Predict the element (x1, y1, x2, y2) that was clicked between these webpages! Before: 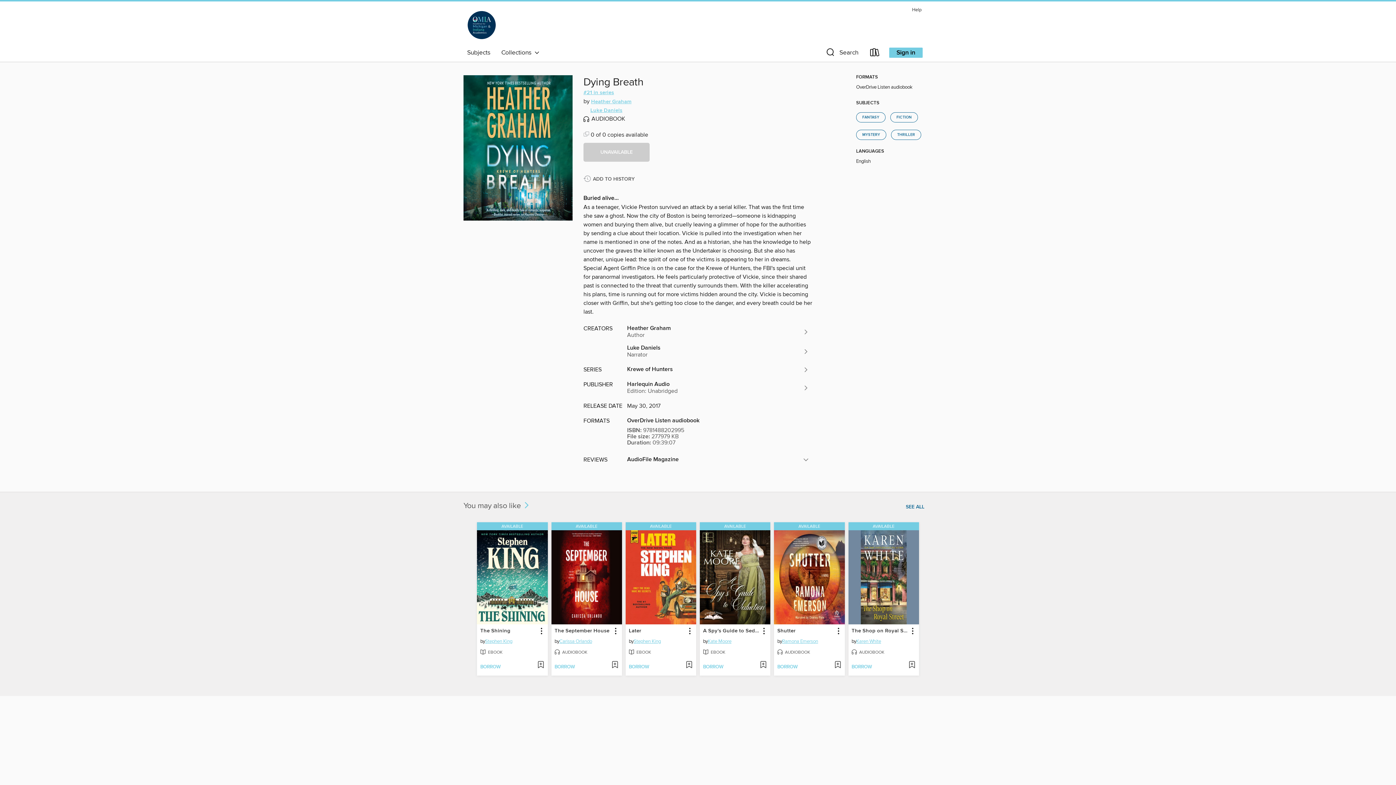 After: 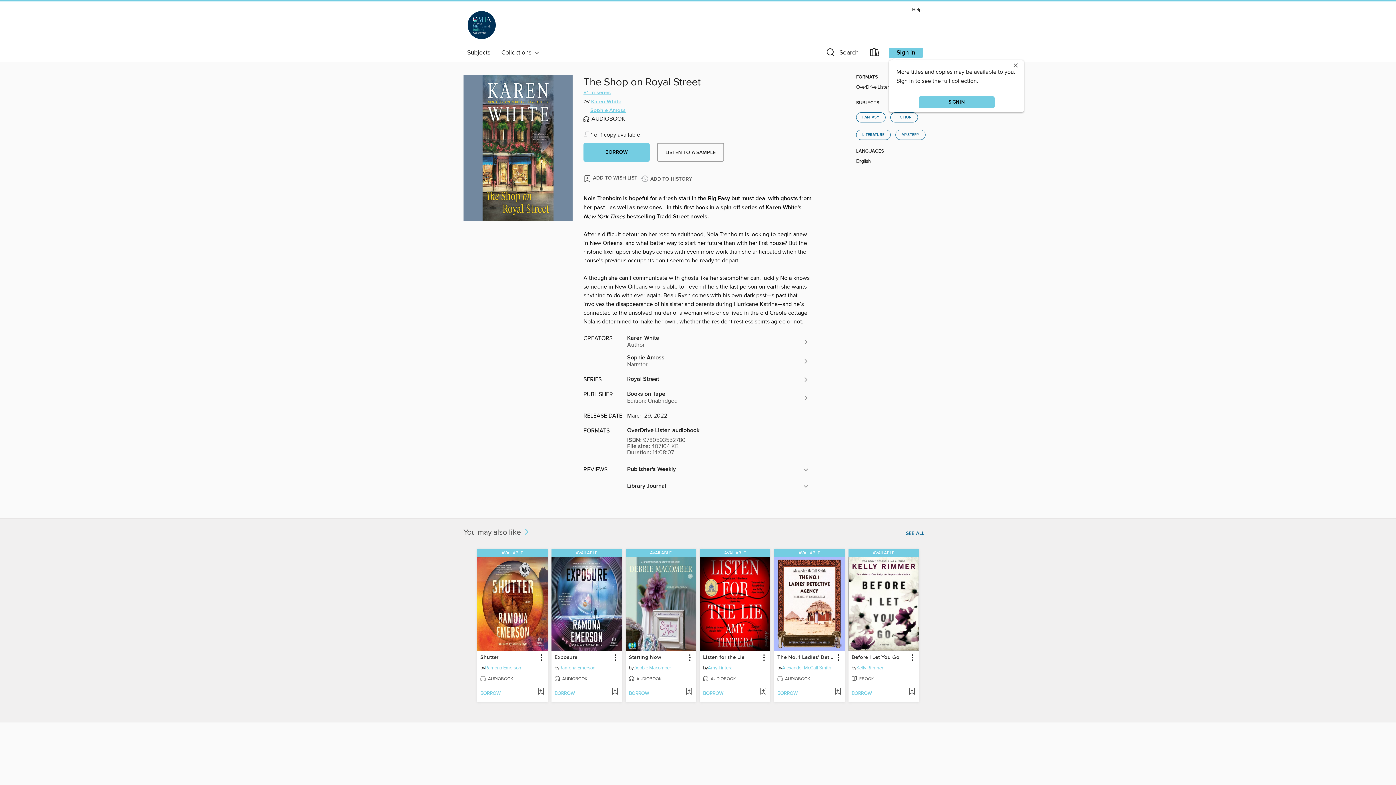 Action: bbox: (848, 522, 919, 530) label: AVAILABLE